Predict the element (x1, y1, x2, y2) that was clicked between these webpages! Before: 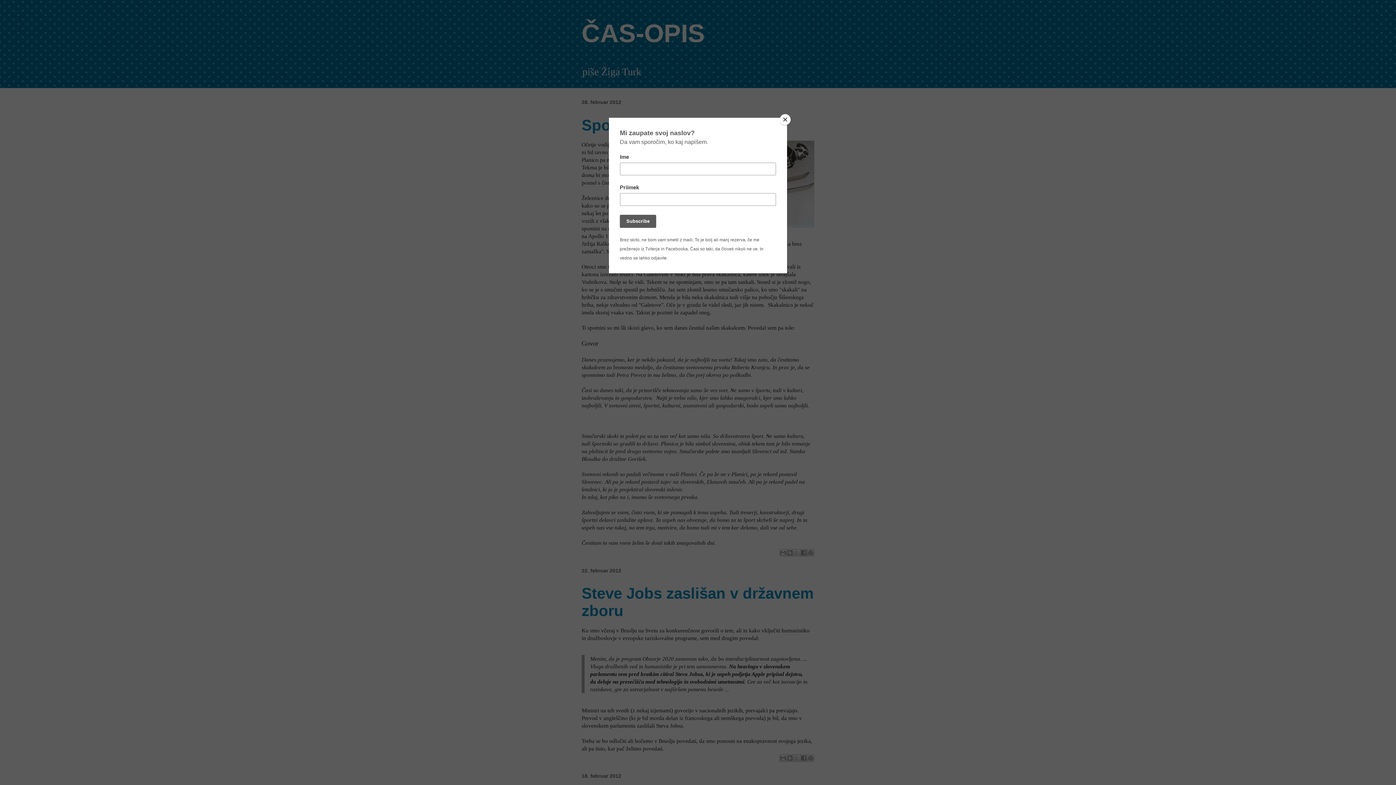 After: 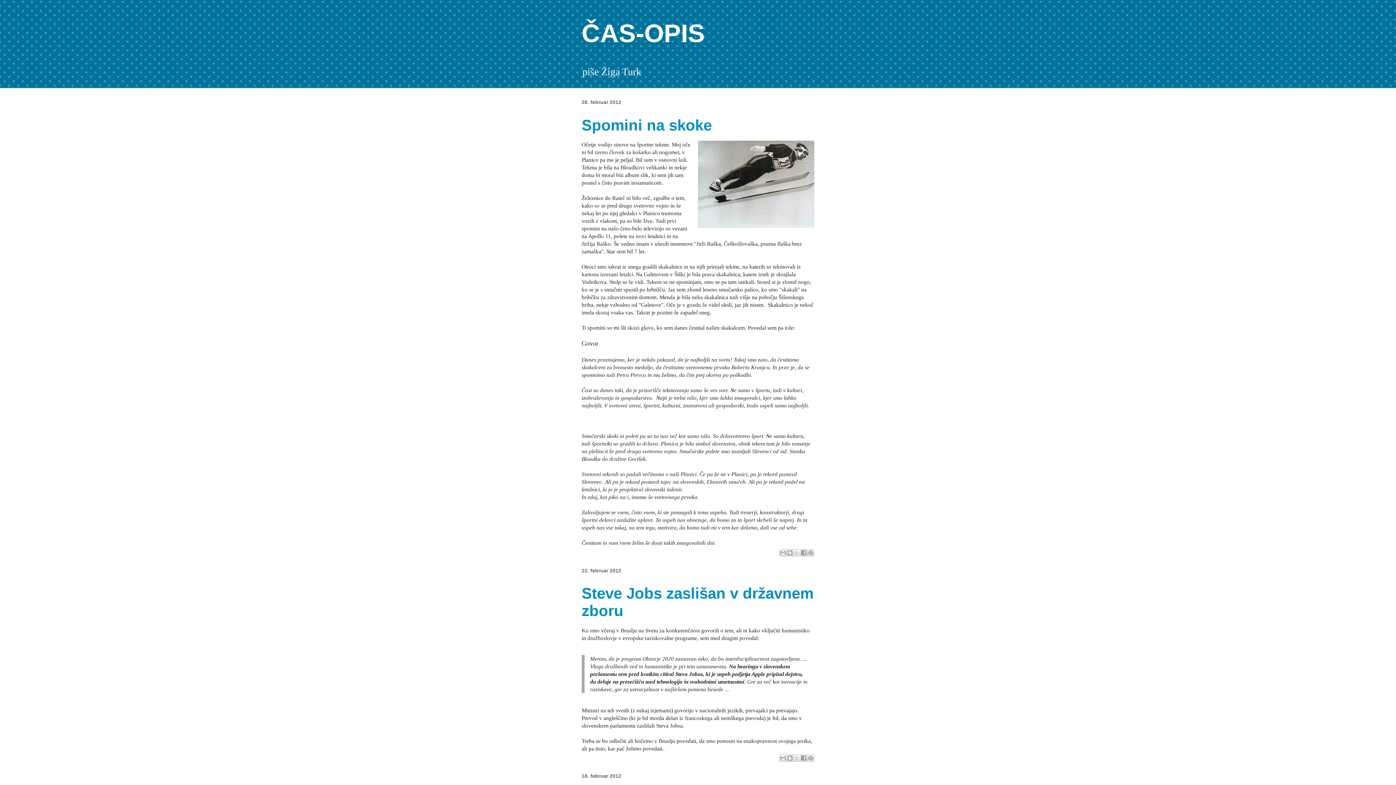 Action: label: Close bbox: (780, 114, 790, 125)